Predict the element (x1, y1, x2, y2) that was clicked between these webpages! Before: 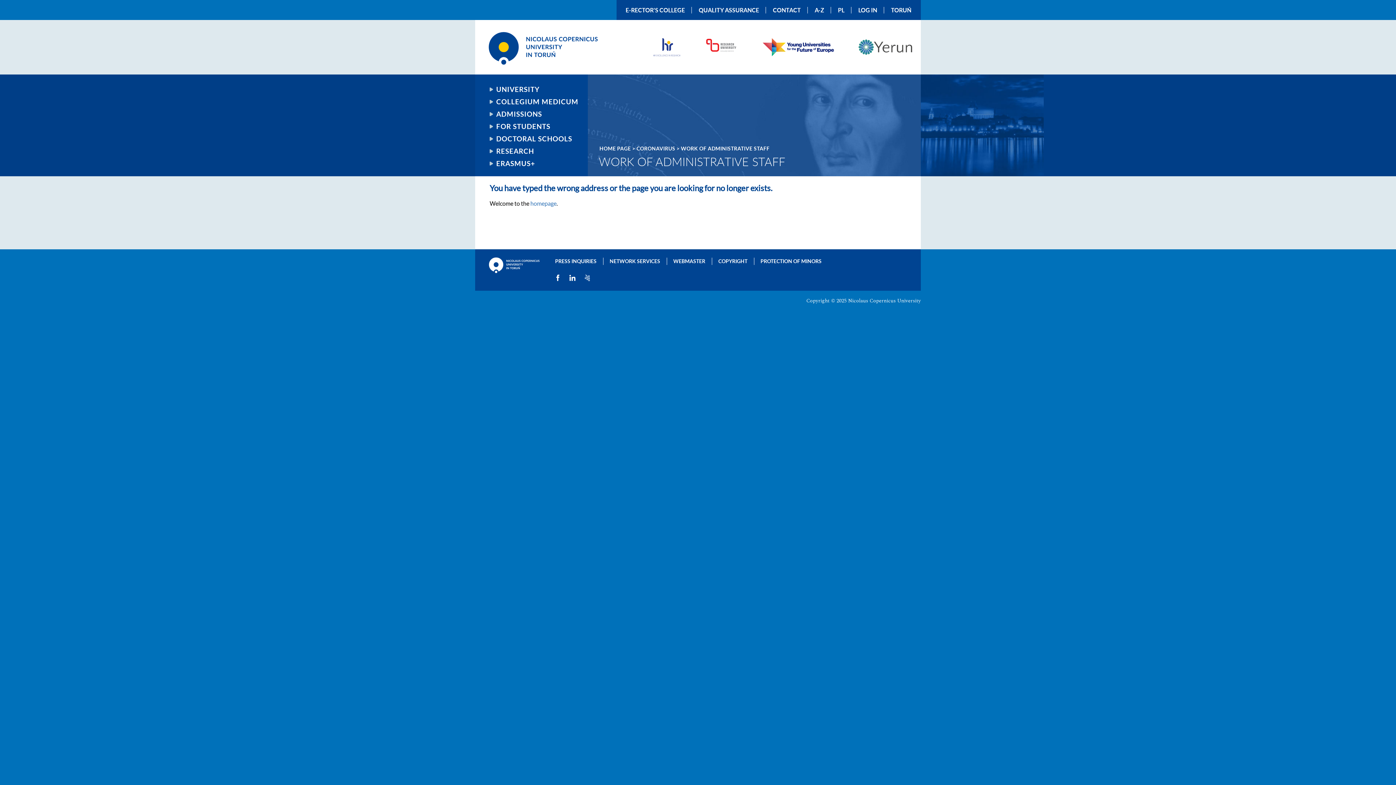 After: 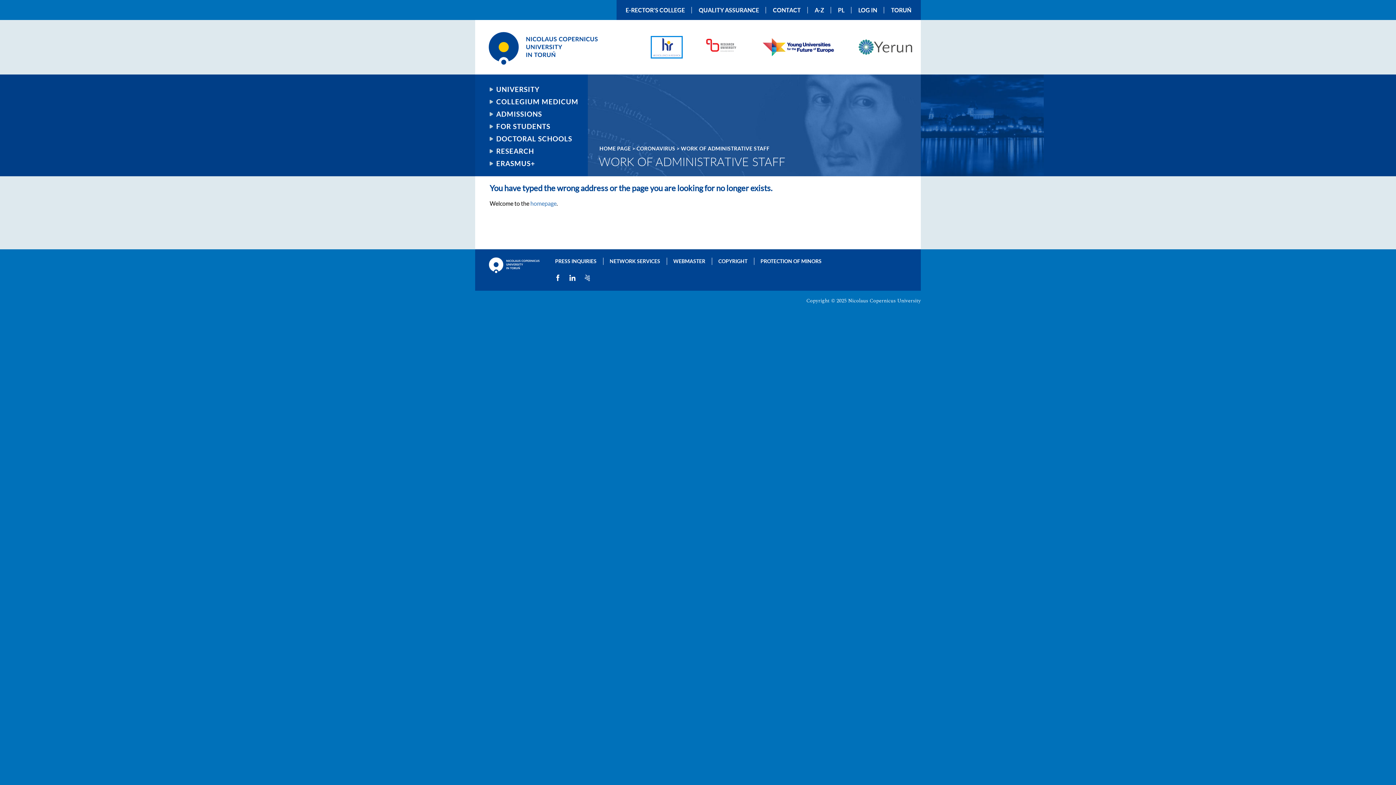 Action: bbox: (642, 34, 691, 60)